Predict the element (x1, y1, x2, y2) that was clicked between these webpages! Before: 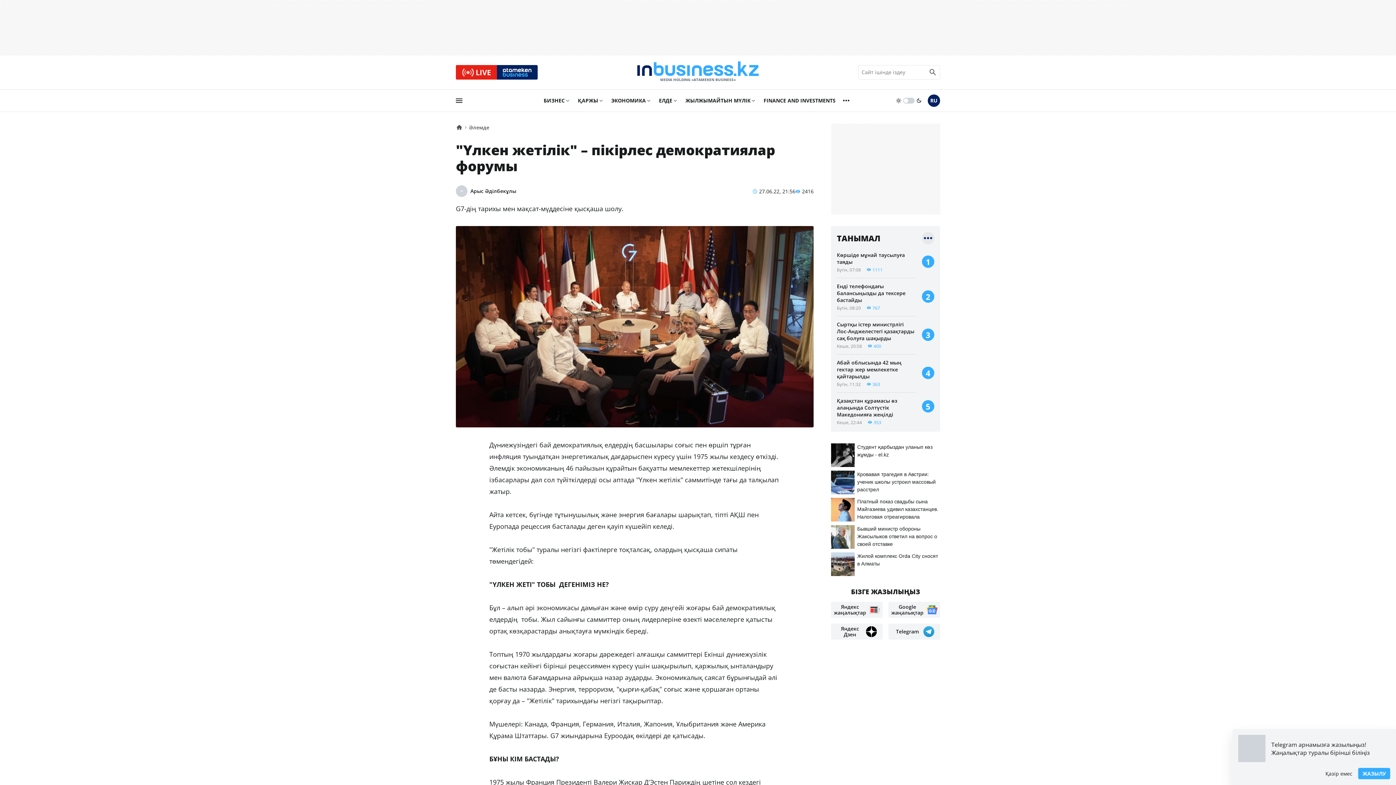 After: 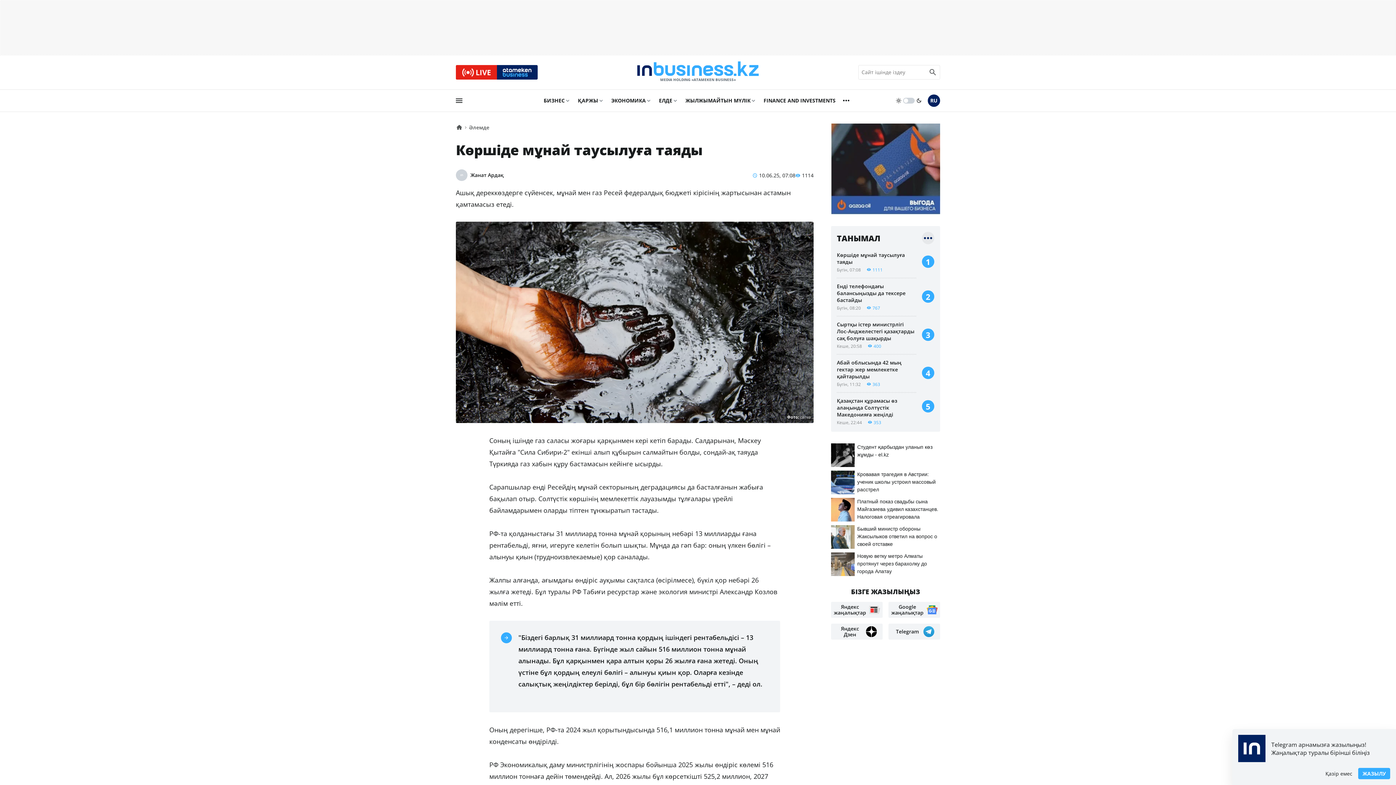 Action: label: Көршіде мұнай таусылуға таяды
Бүгін, 07:081111 bbox: (837, 251, 916, 278)